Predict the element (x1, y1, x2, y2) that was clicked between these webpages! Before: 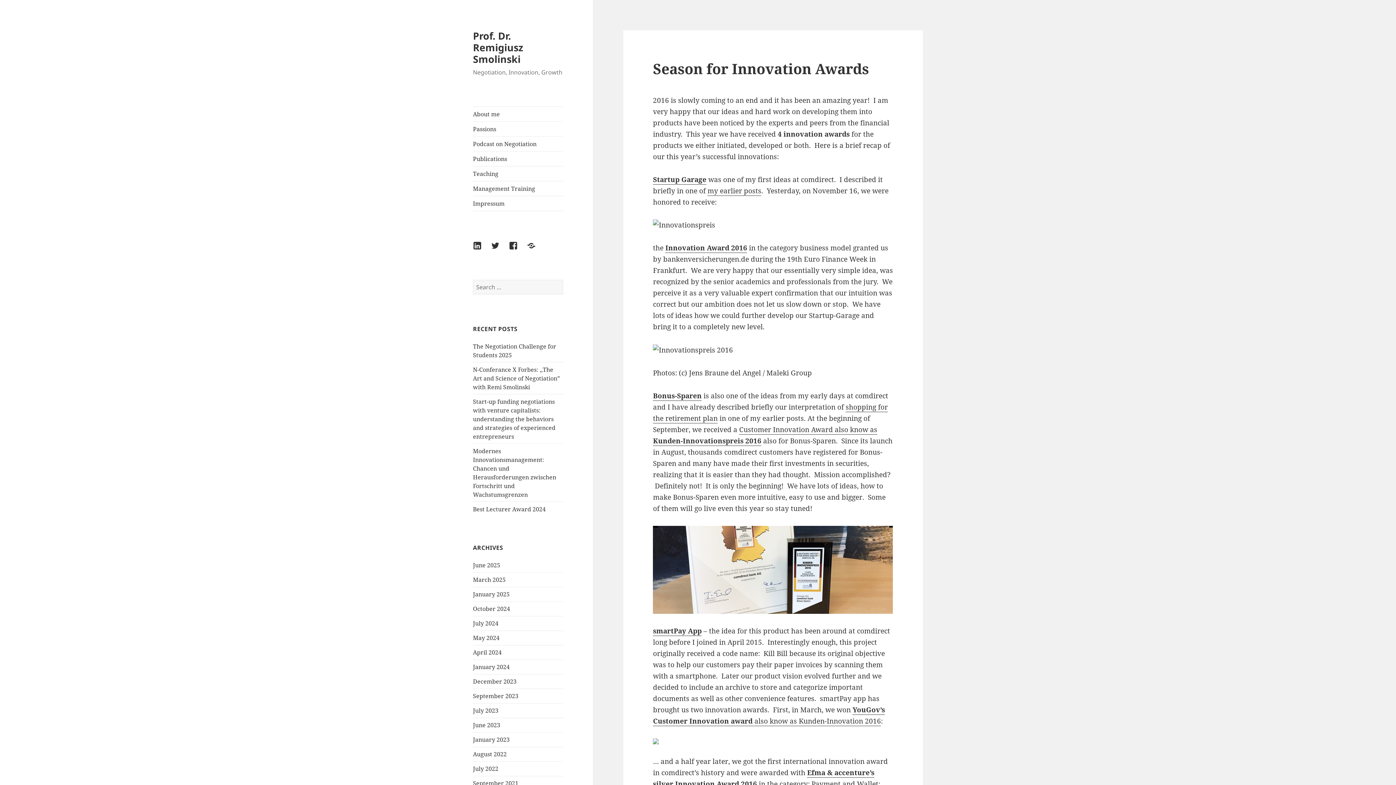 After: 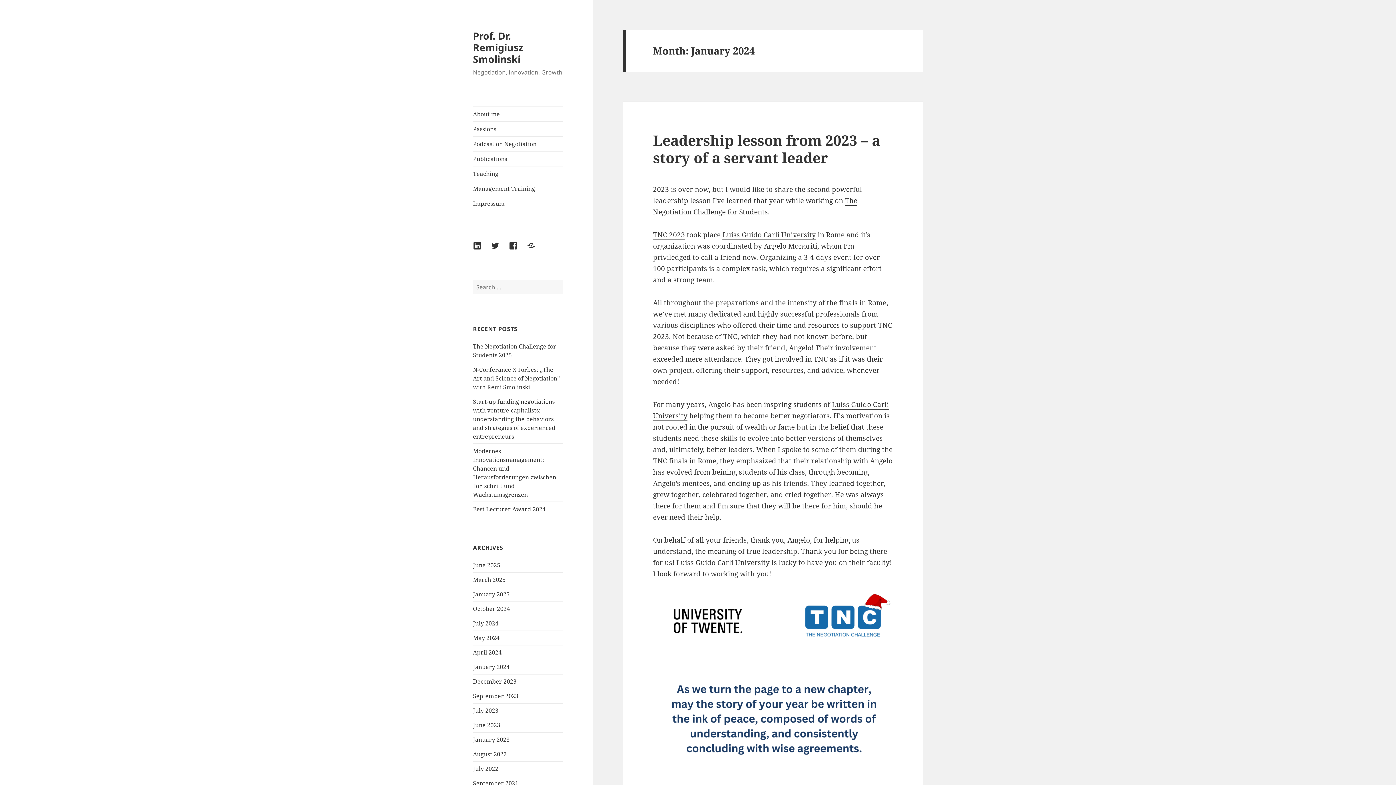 Action: label: January 2024 bbox: (473, 663, 509, 671)